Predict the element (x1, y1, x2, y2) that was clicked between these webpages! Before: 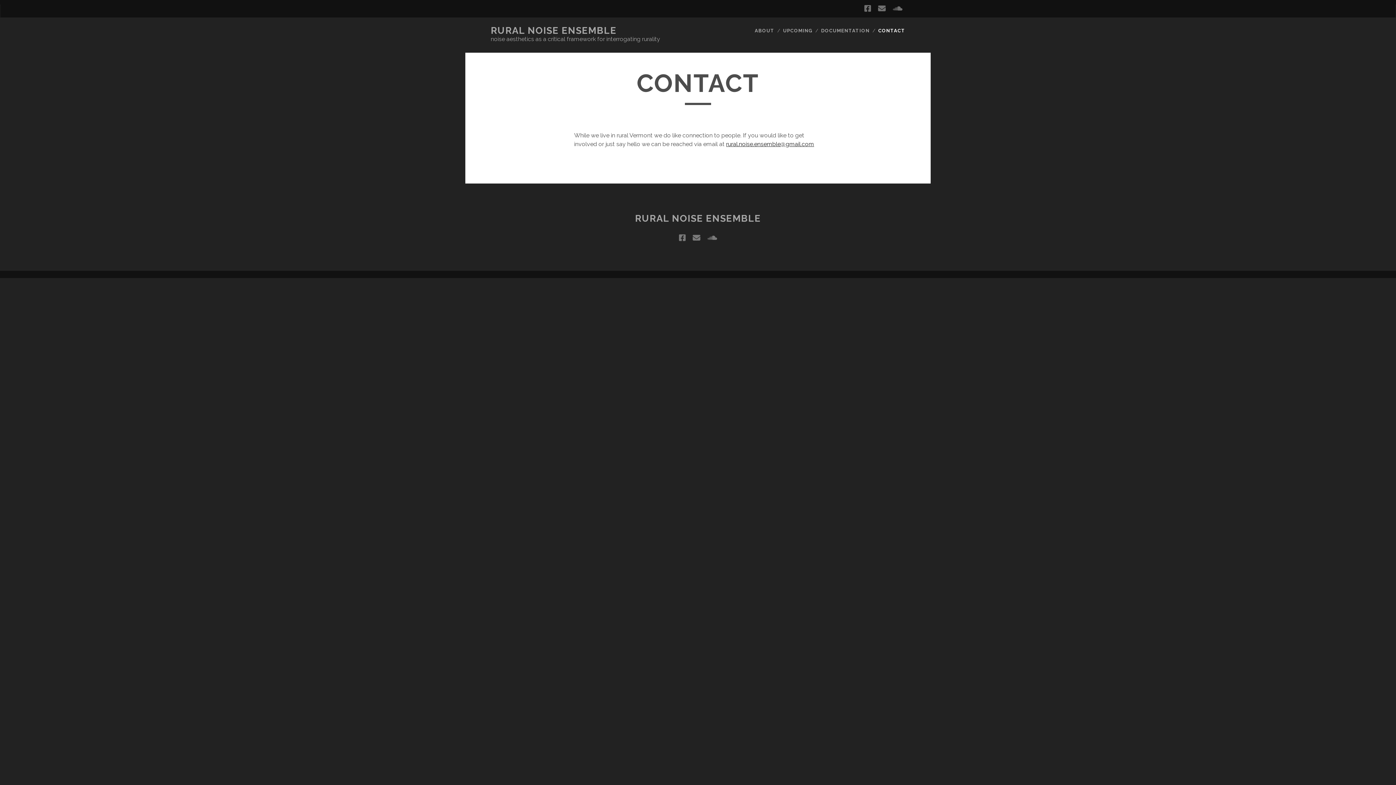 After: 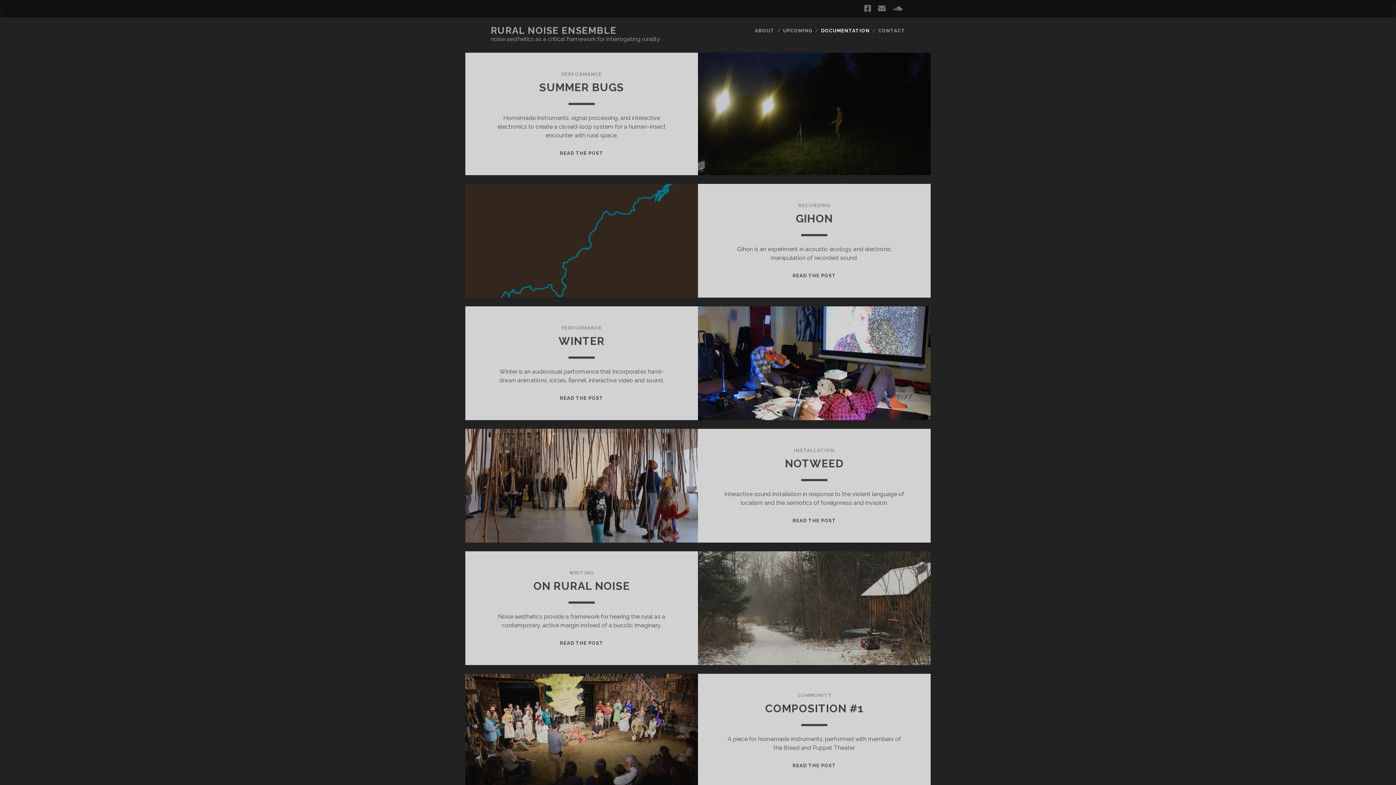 Action: bbox: (821, 26, 869, 35) label: DOCUMENTATION